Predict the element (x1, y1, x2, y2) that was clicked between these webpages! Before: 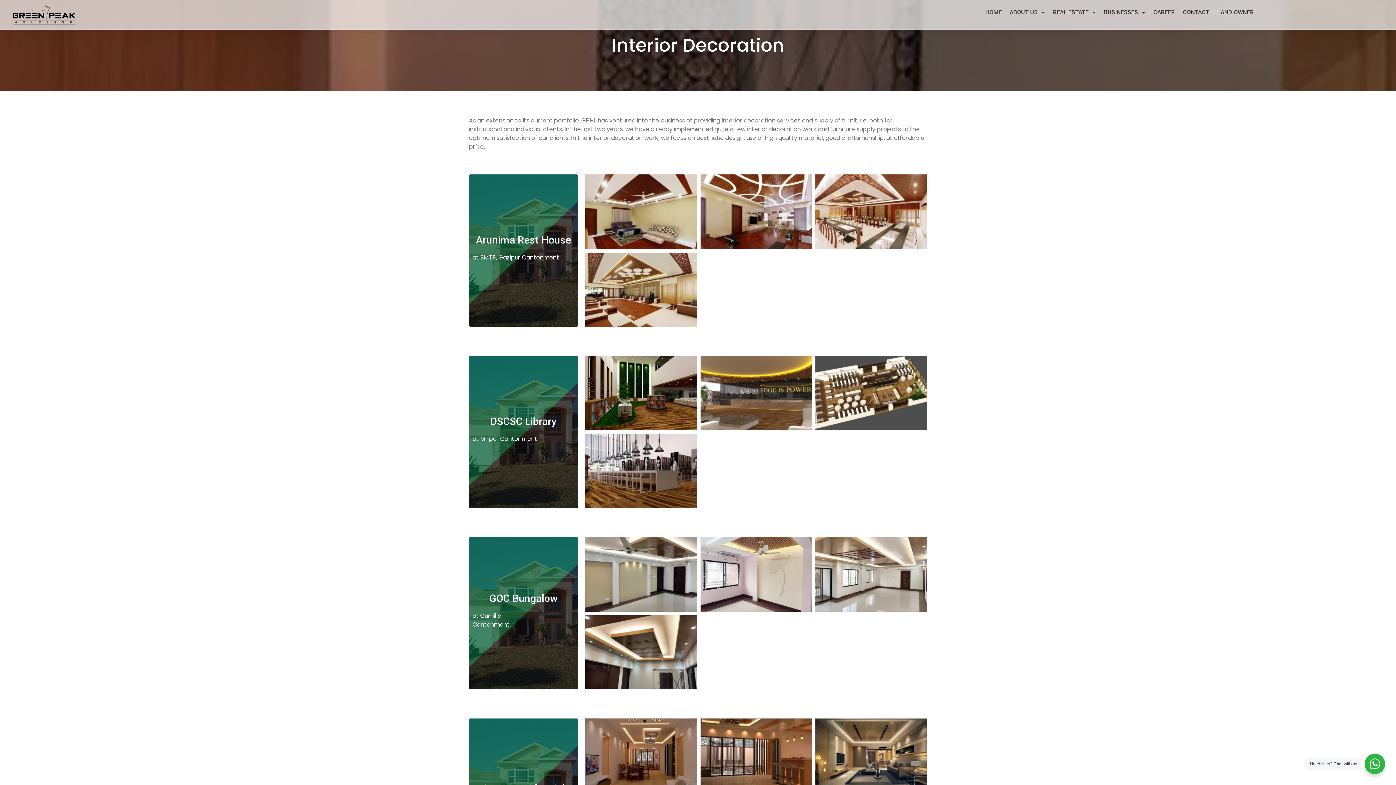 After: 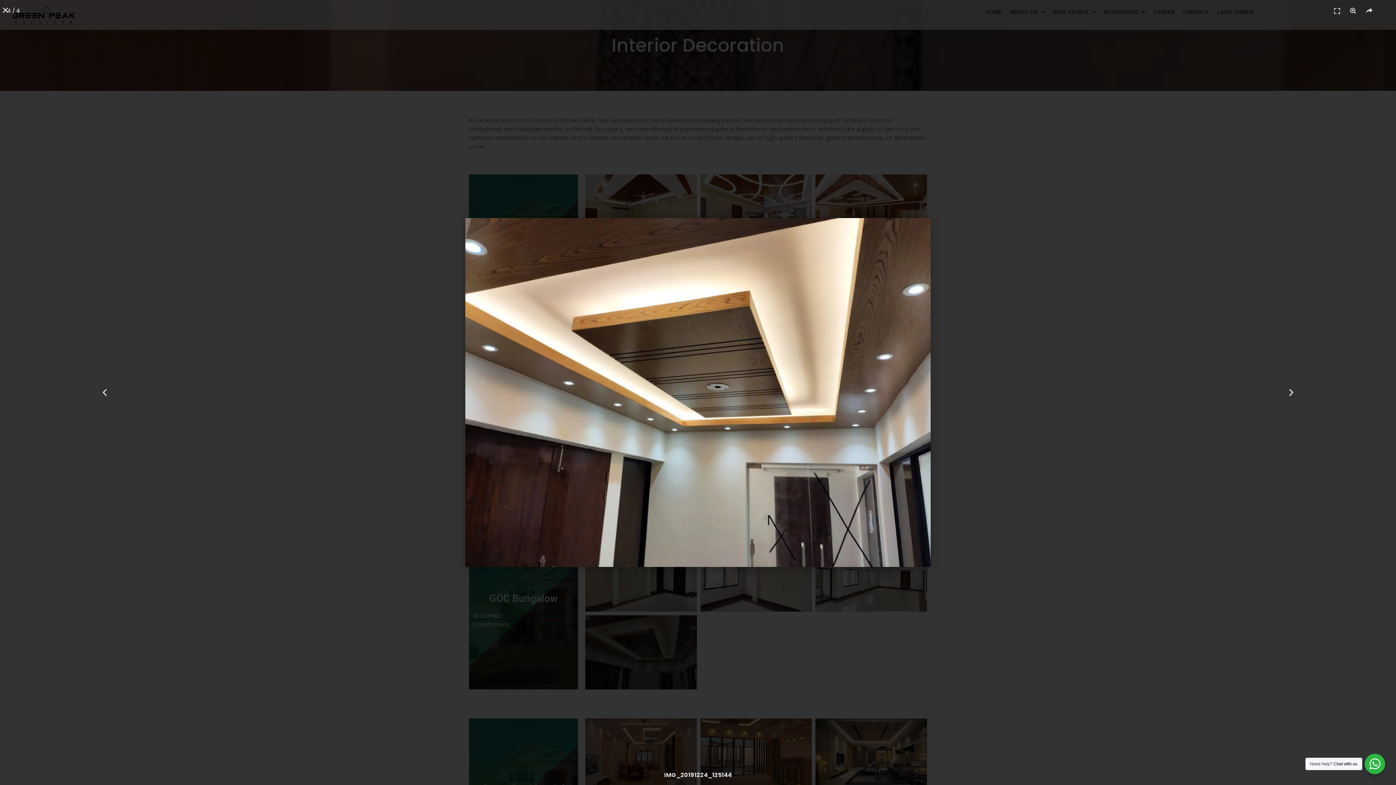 Action: bbox: (585, 615, 696, 689)